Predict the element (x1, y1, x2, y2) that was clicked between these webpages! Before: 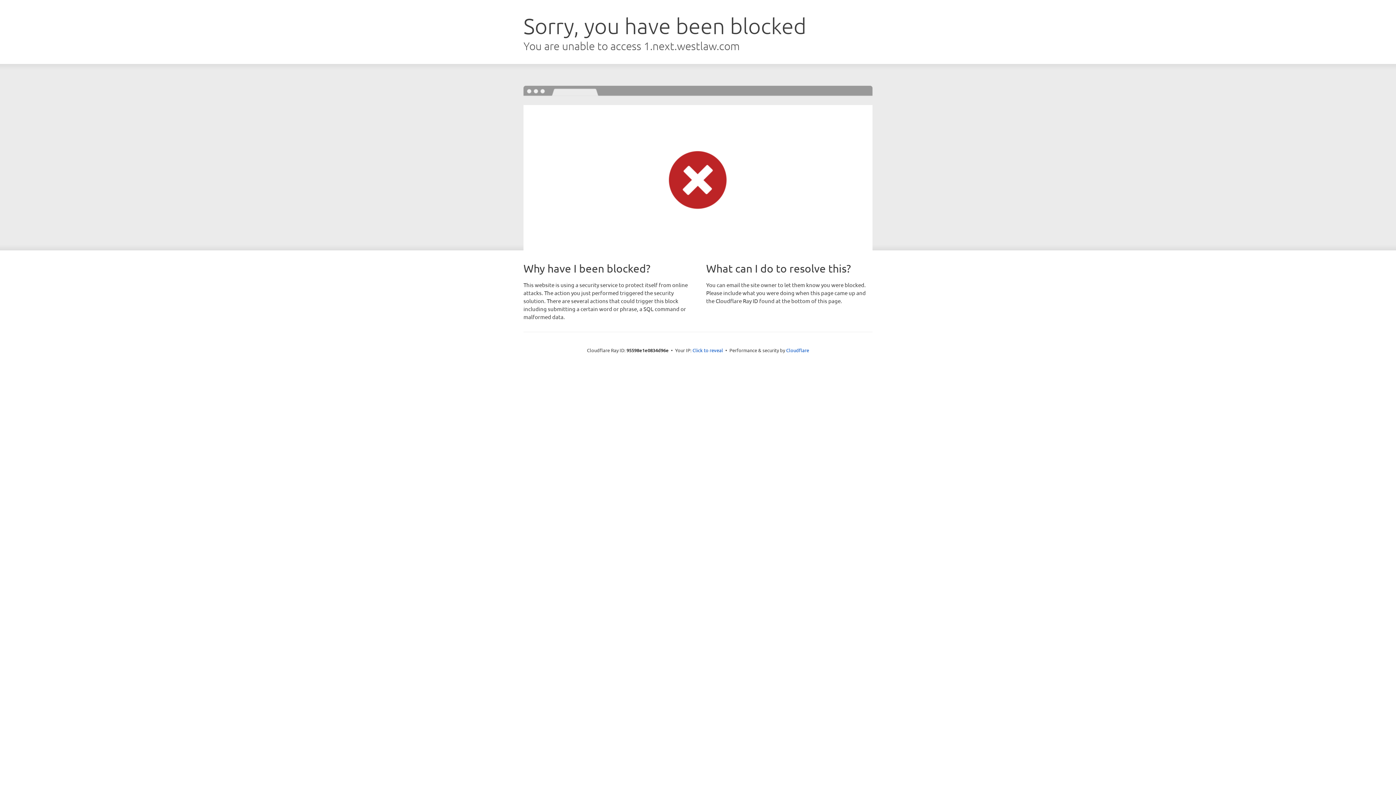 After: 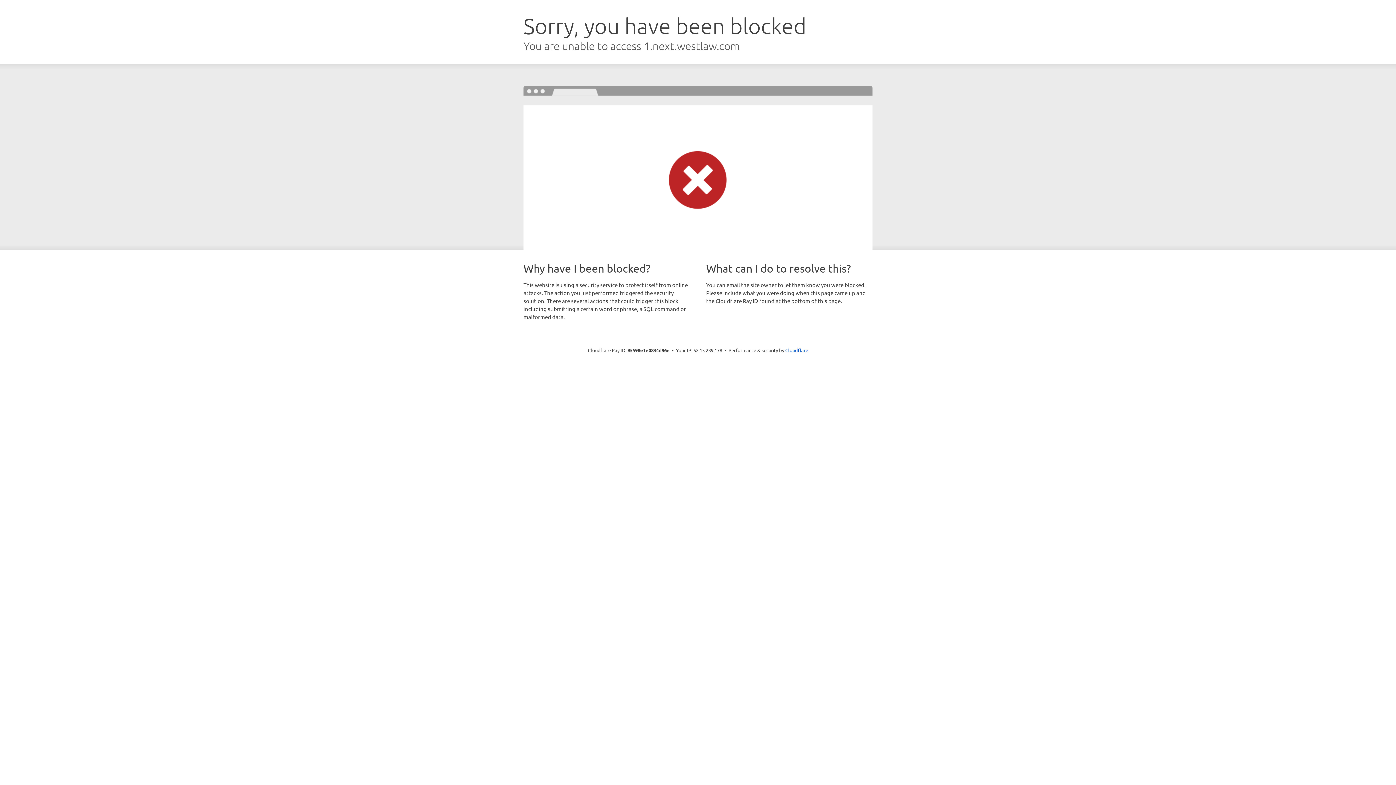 Action: bbox: (692, 346, 723, 353) label: Click to reveal